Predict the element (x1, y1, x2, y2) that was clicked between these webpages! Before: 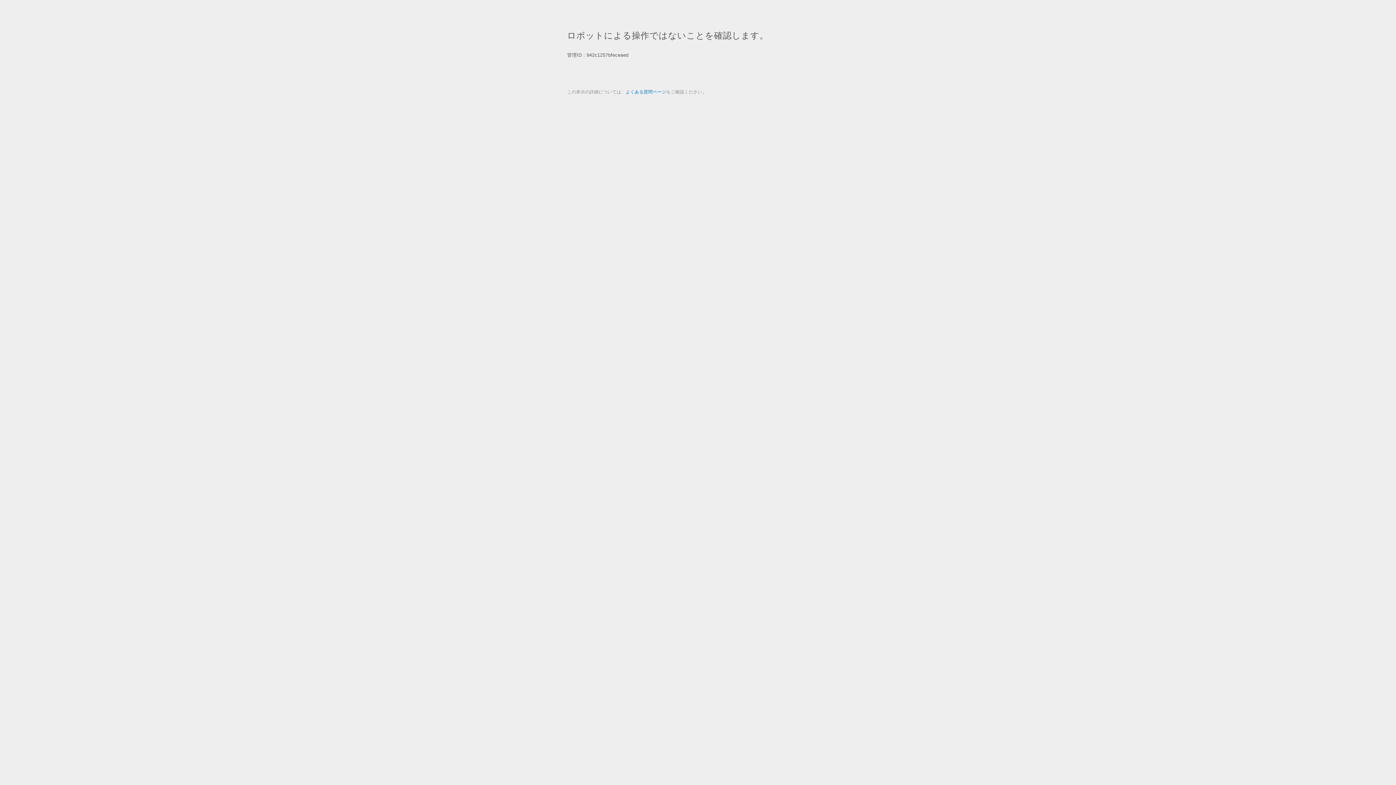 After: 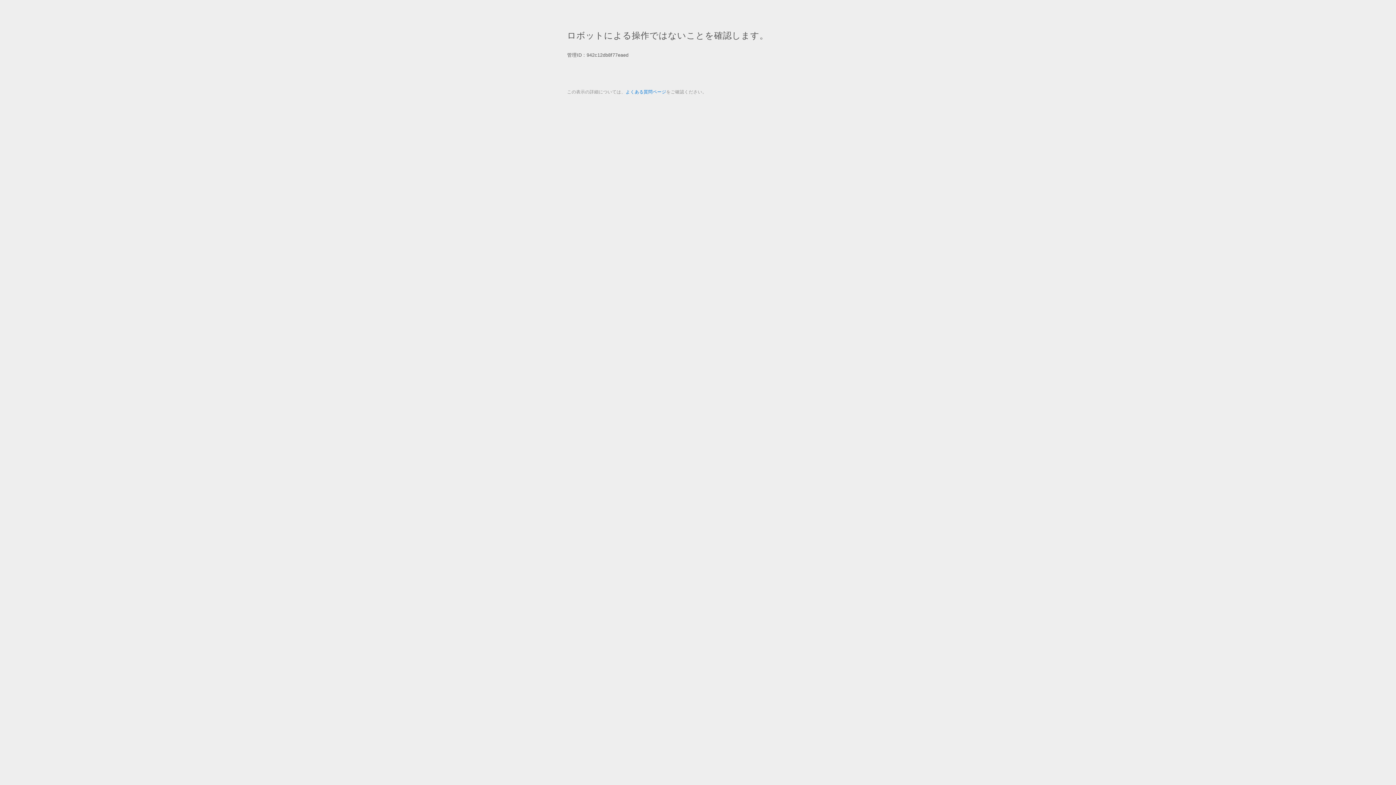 Action: label: よくある質問ページ bbox: (625, 89, 666, 94)